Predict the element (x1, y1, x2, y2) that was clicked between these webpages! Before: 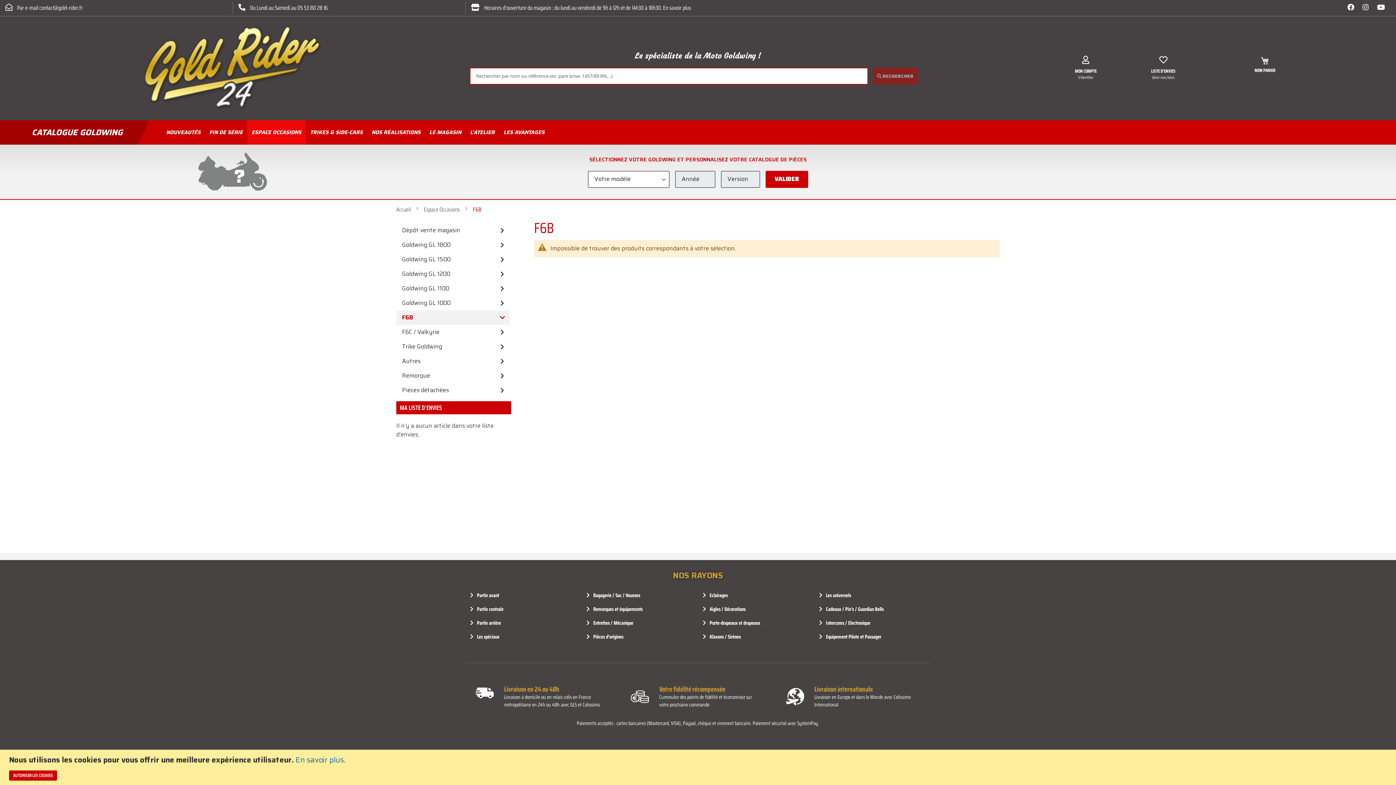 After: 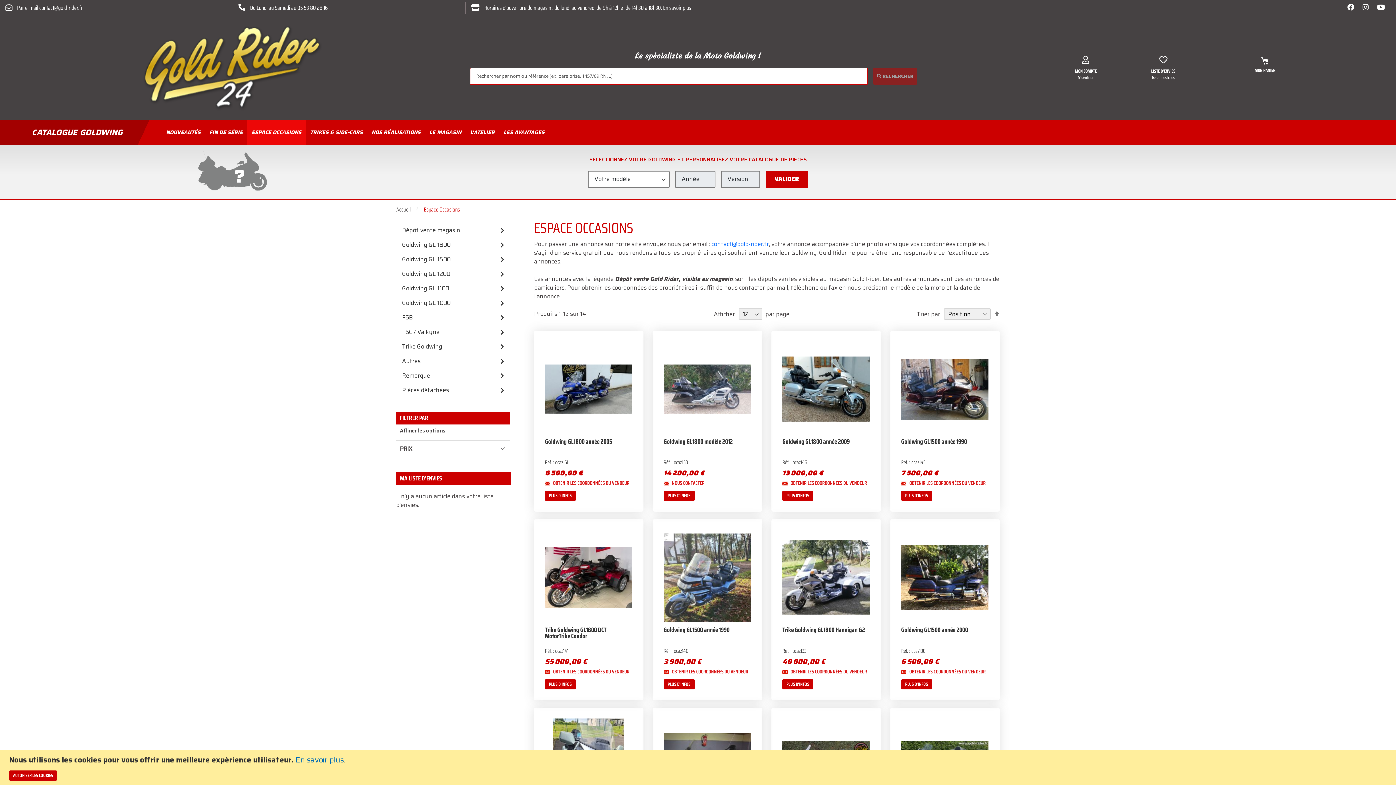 Action: bbox: (424, 204, 461, 214) label: Espace Occasions 